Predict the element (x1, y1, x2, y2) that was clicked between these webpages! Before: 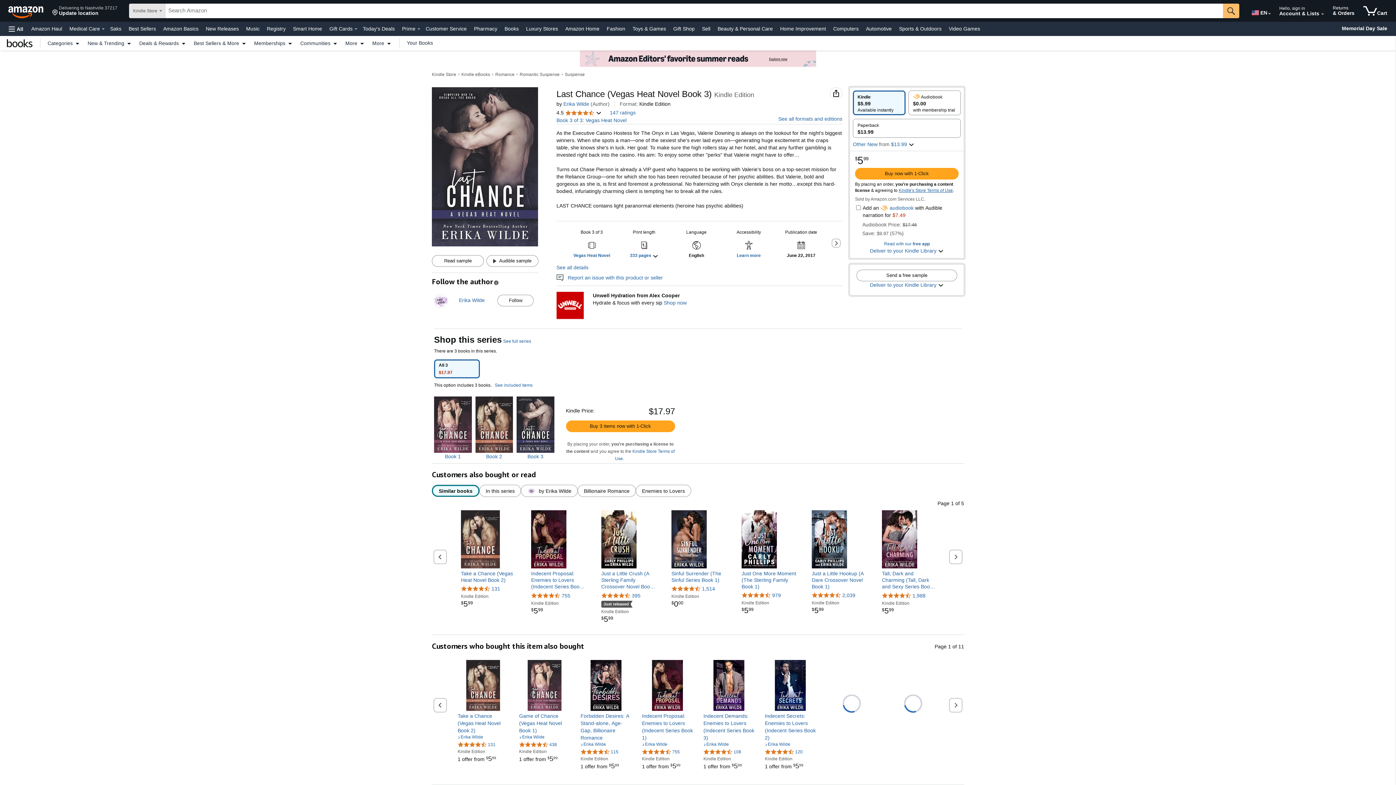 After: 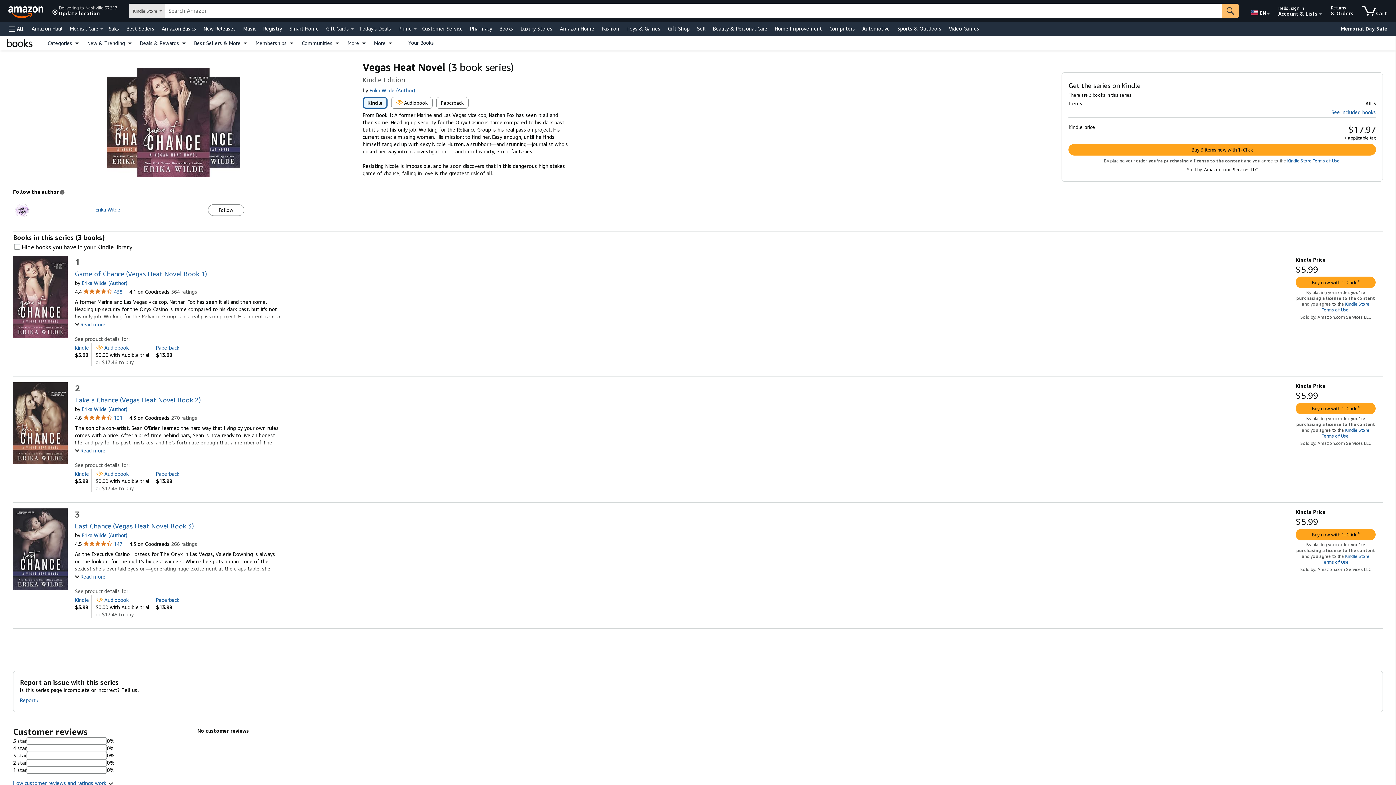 Action: bbox: (503, 337, 531, 344) label: See full series